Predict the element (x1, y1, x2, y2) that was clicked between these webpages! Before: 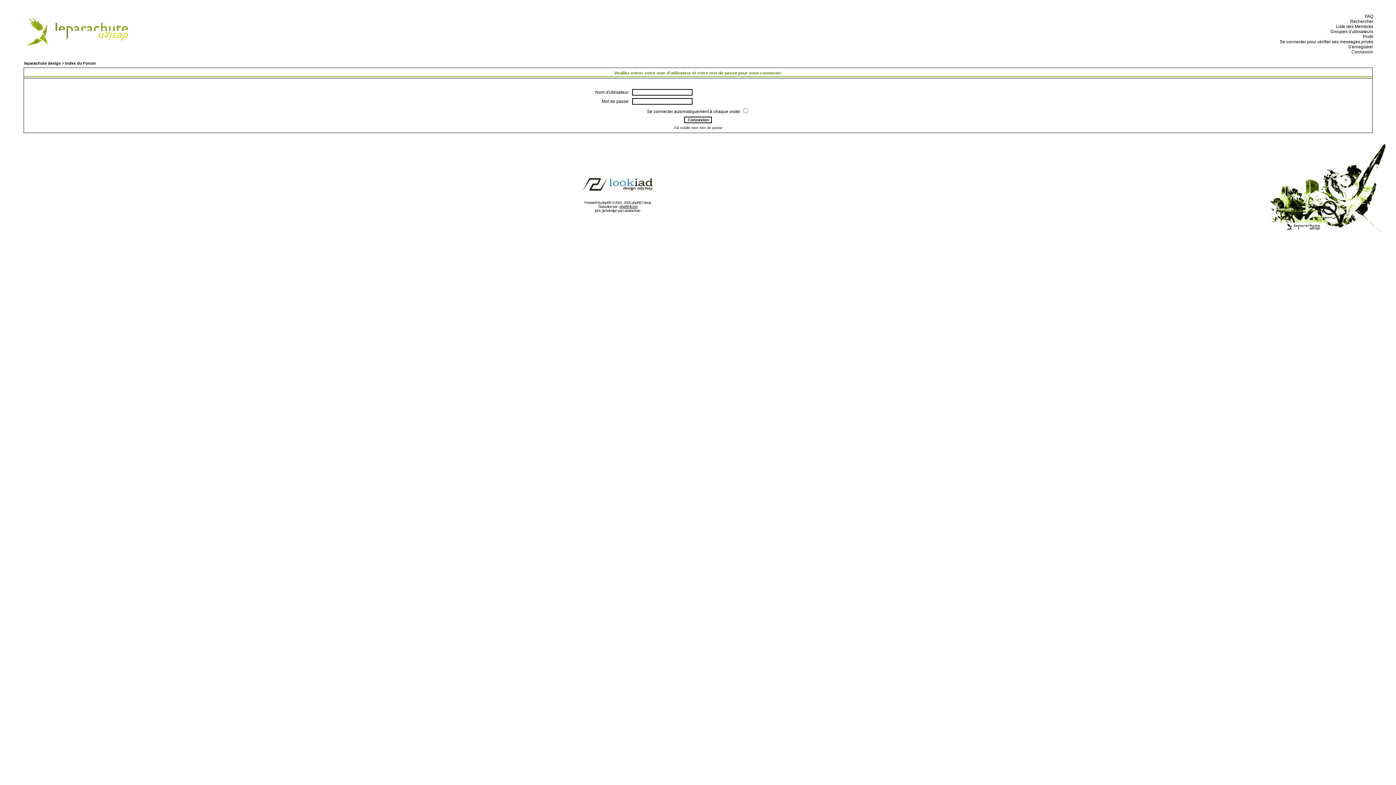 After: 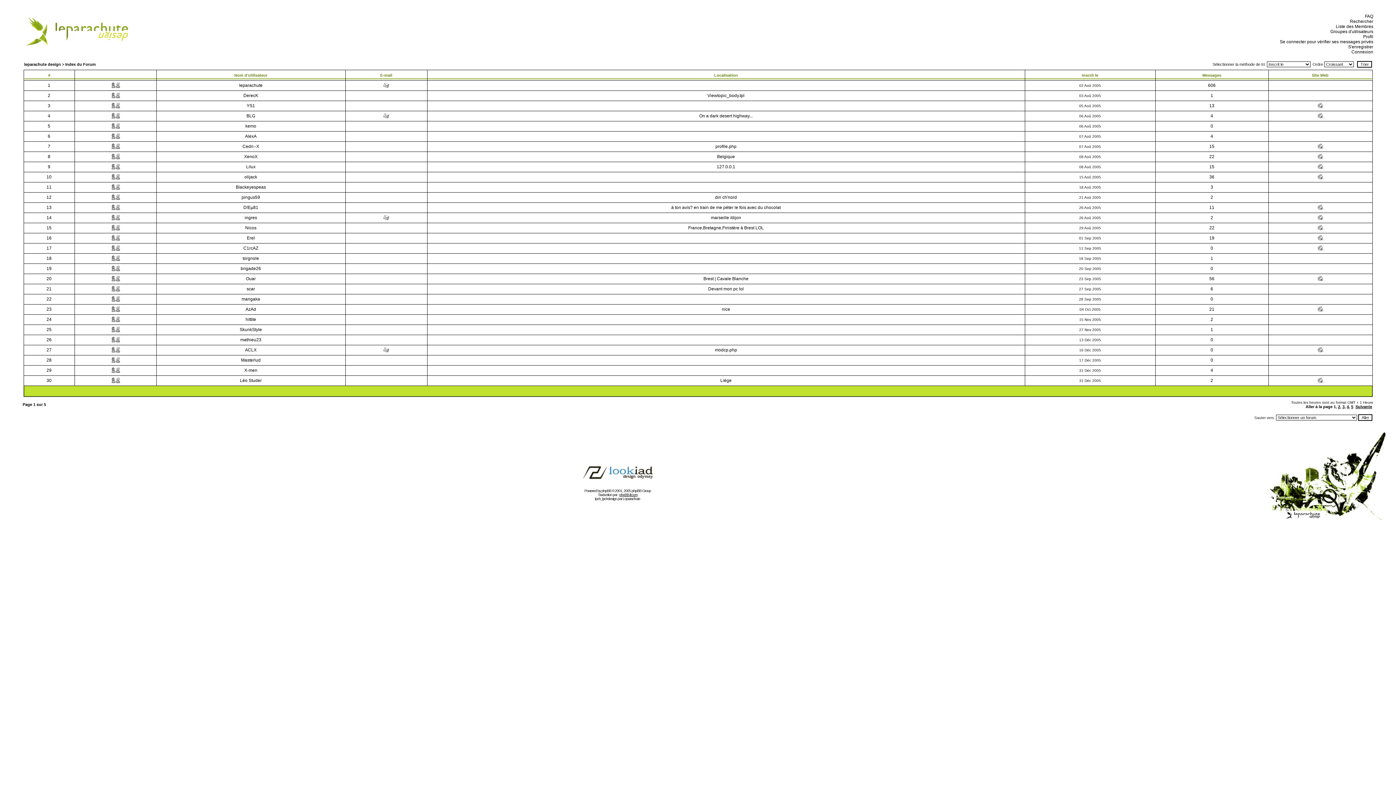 Action: bbox: (1334, 24, 1373, 29) label:   Liste des Membres